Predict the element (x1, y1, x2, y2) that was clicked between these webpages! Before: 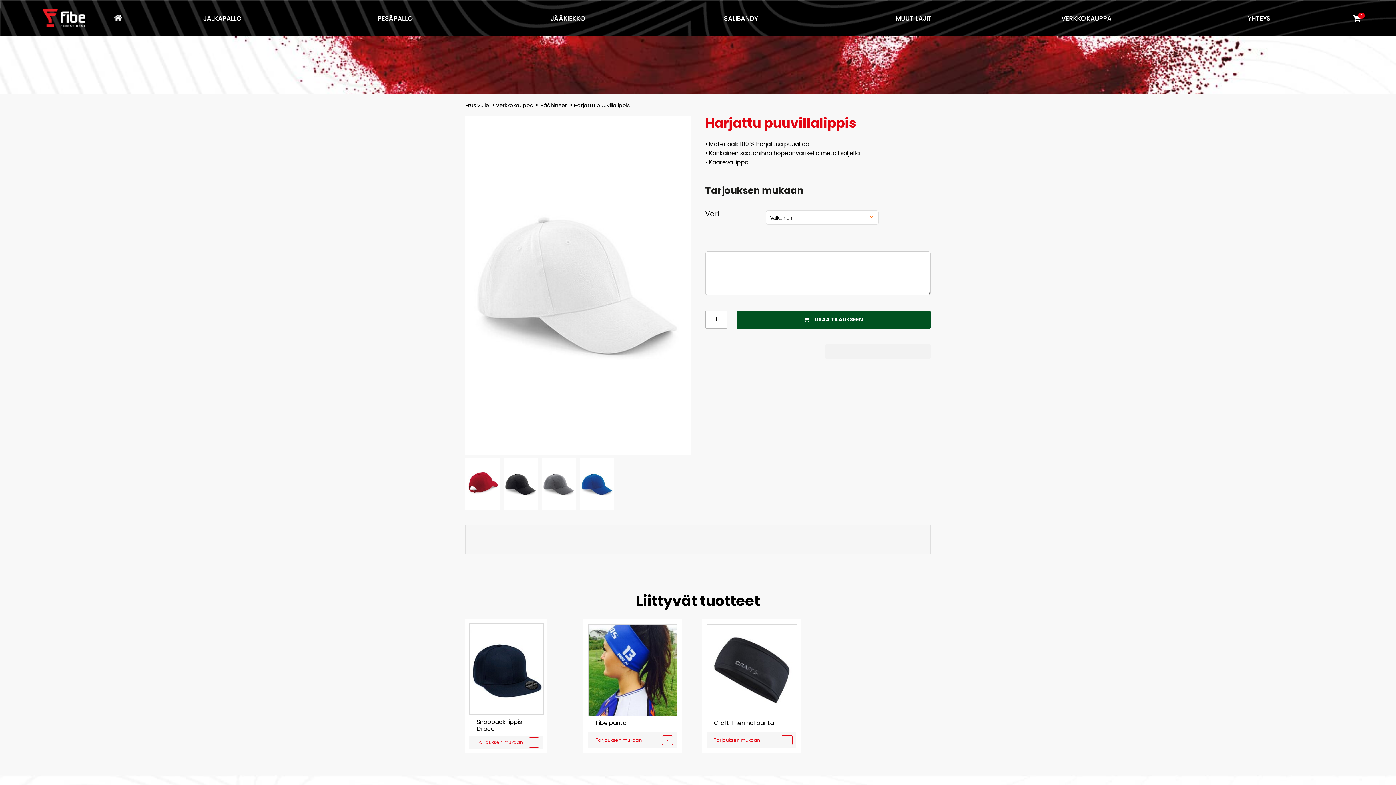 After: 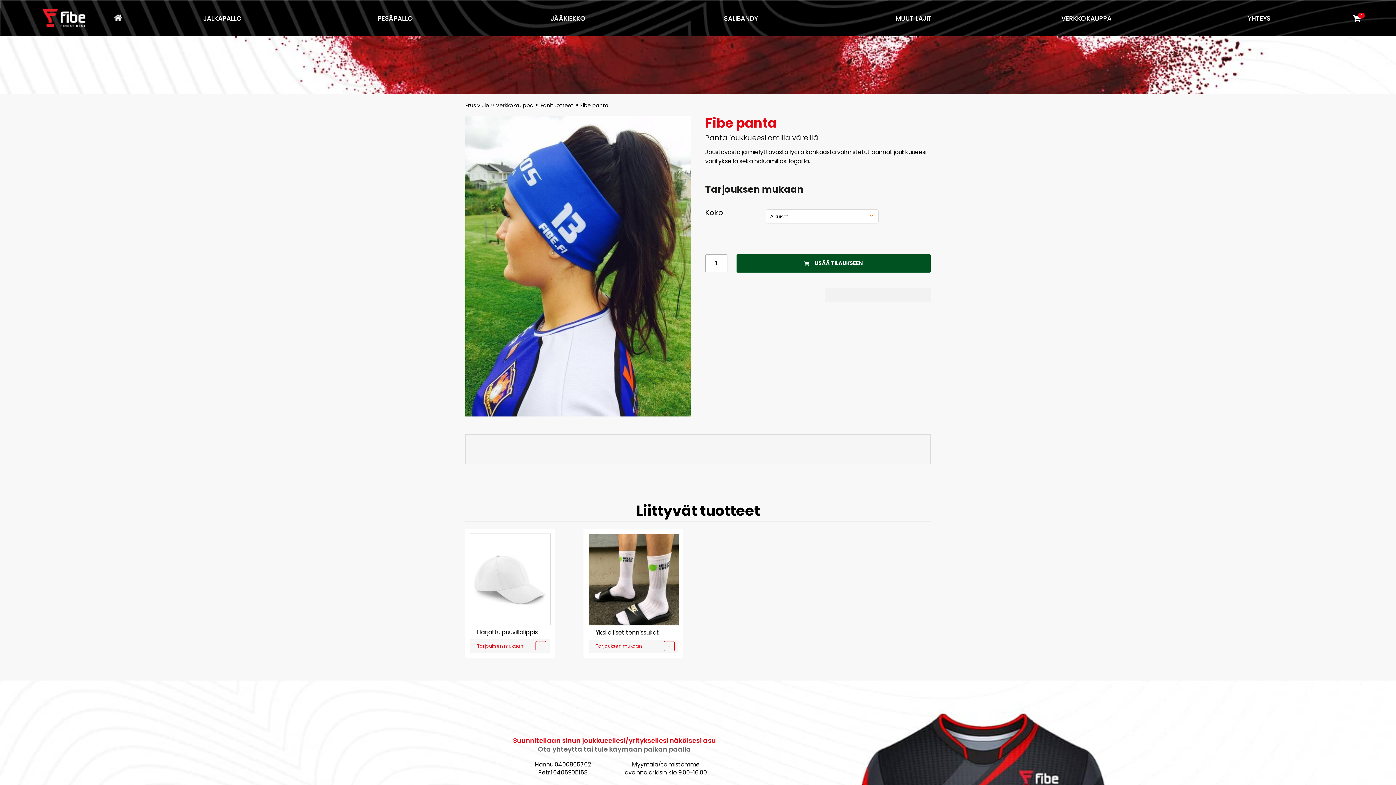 Action: label: Tarjouksen mukaan bbox: (592, 735, 673, 745)